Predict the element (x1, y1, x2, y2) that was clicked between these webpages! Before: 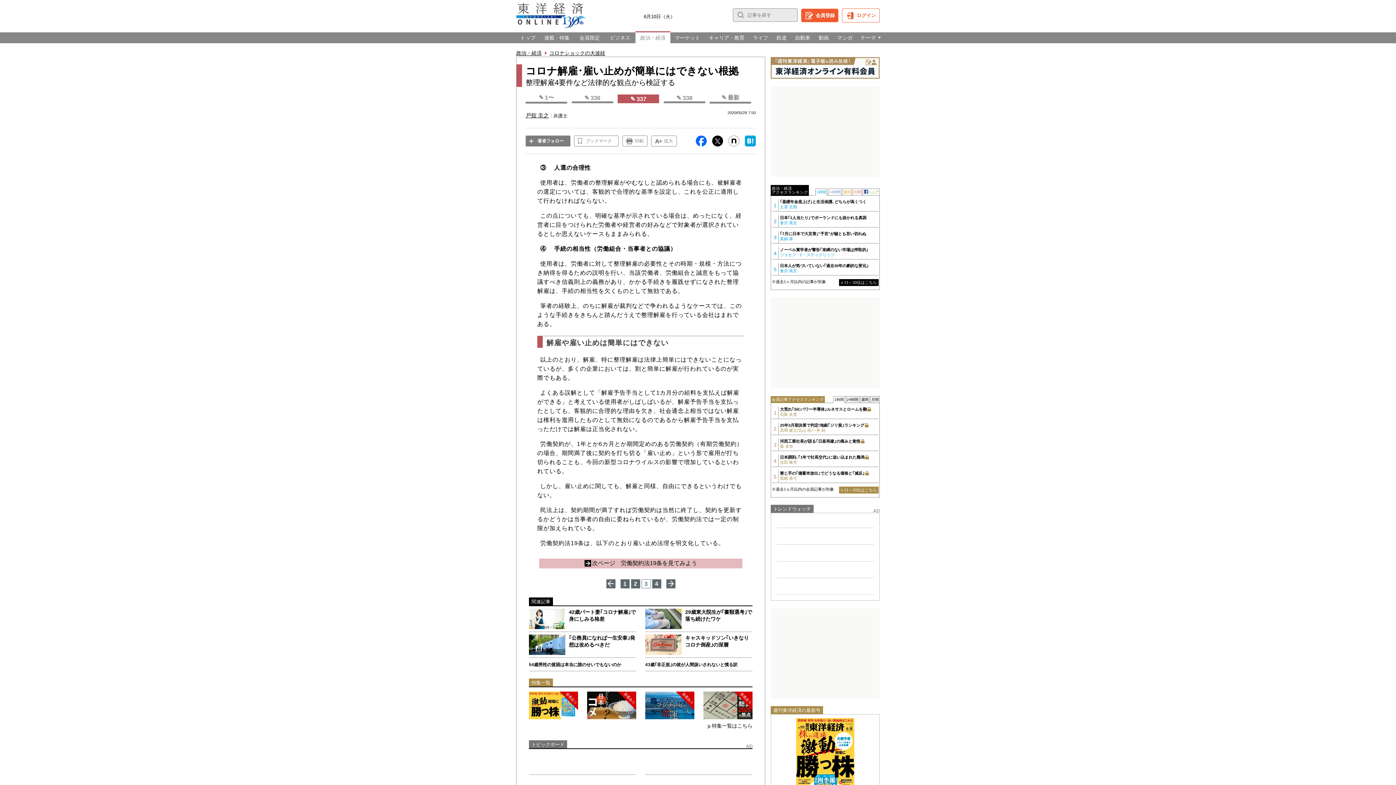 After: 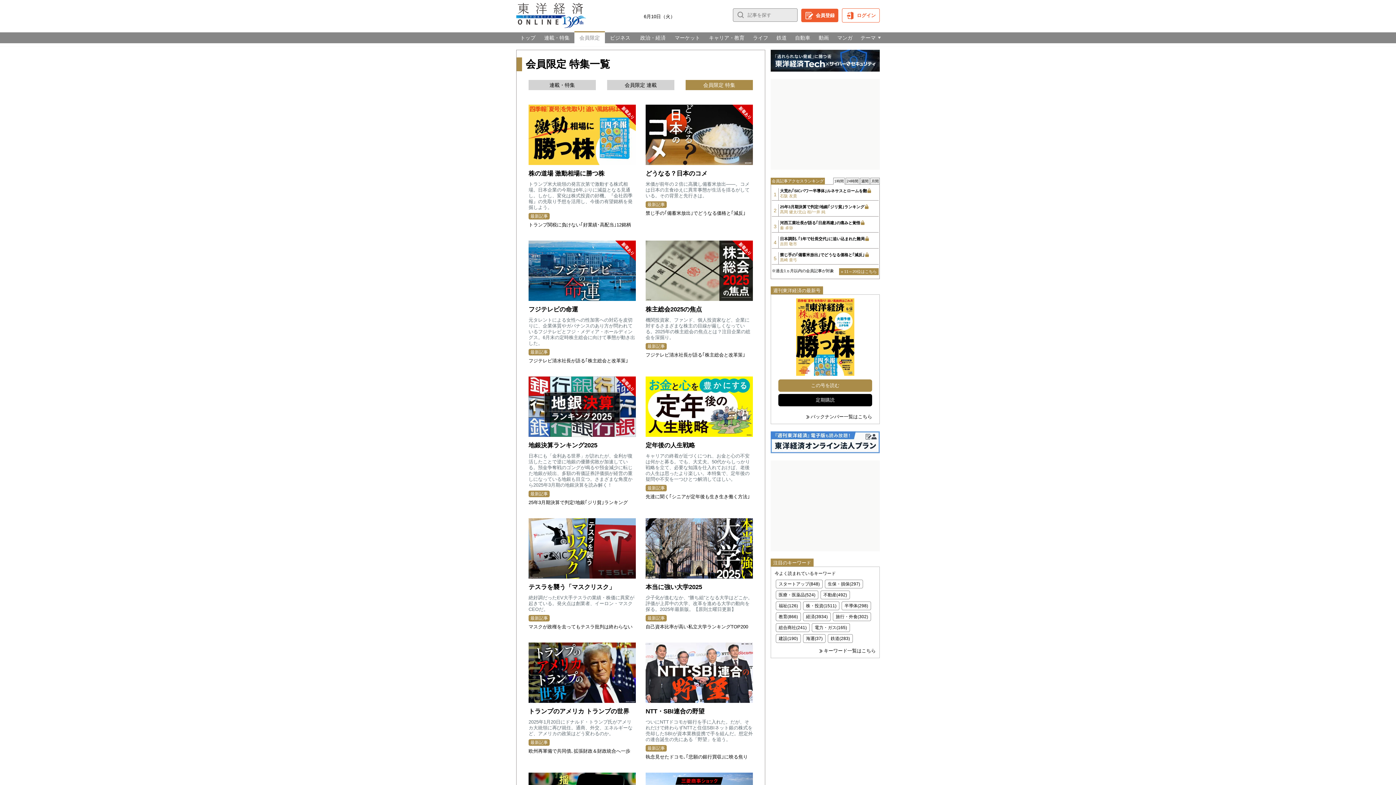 Action: label: 特集一覧はこちら bbox: (706, 723, 752, 729)